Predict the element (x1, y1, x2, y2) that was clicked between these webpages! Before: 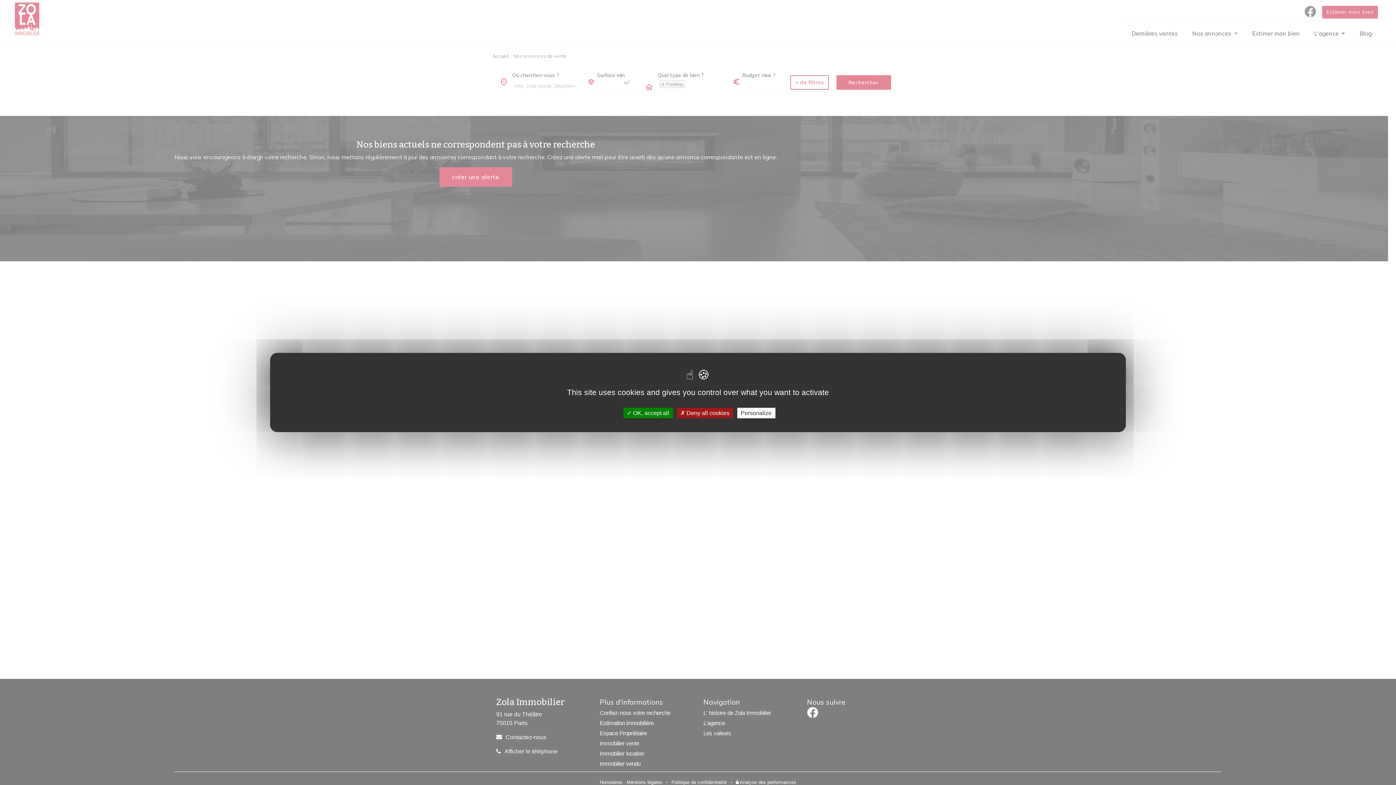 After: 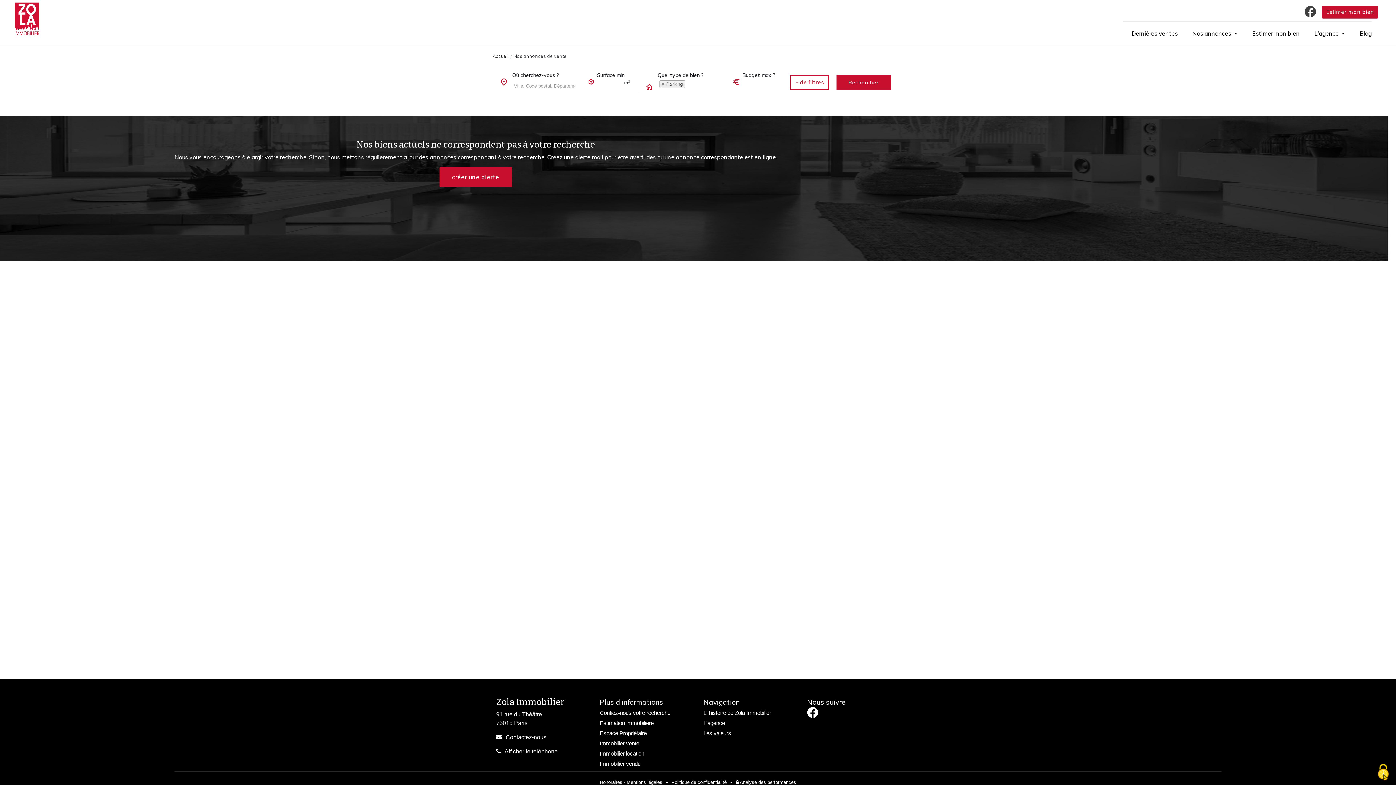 Action: label:  Deny all cookies bbox: (676, 408, 733, 418)